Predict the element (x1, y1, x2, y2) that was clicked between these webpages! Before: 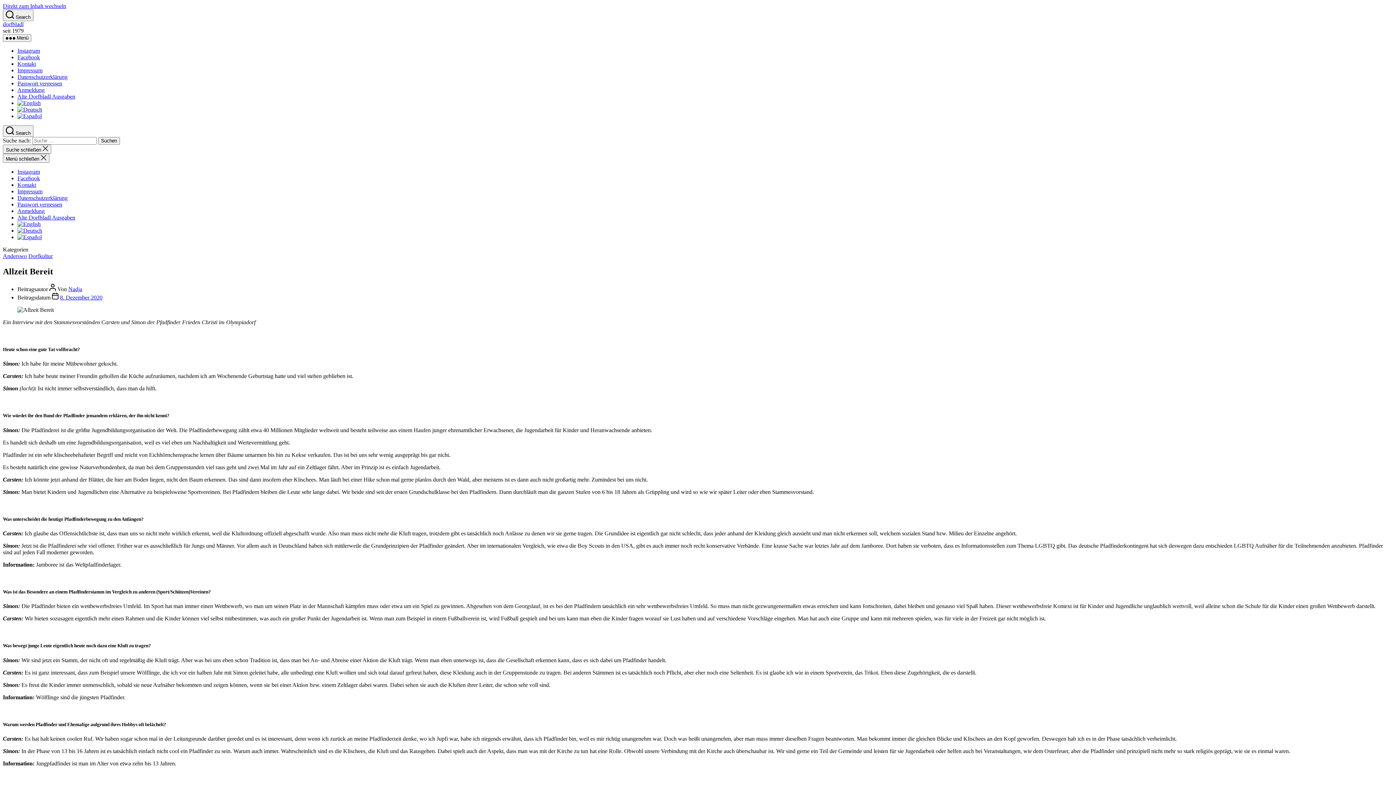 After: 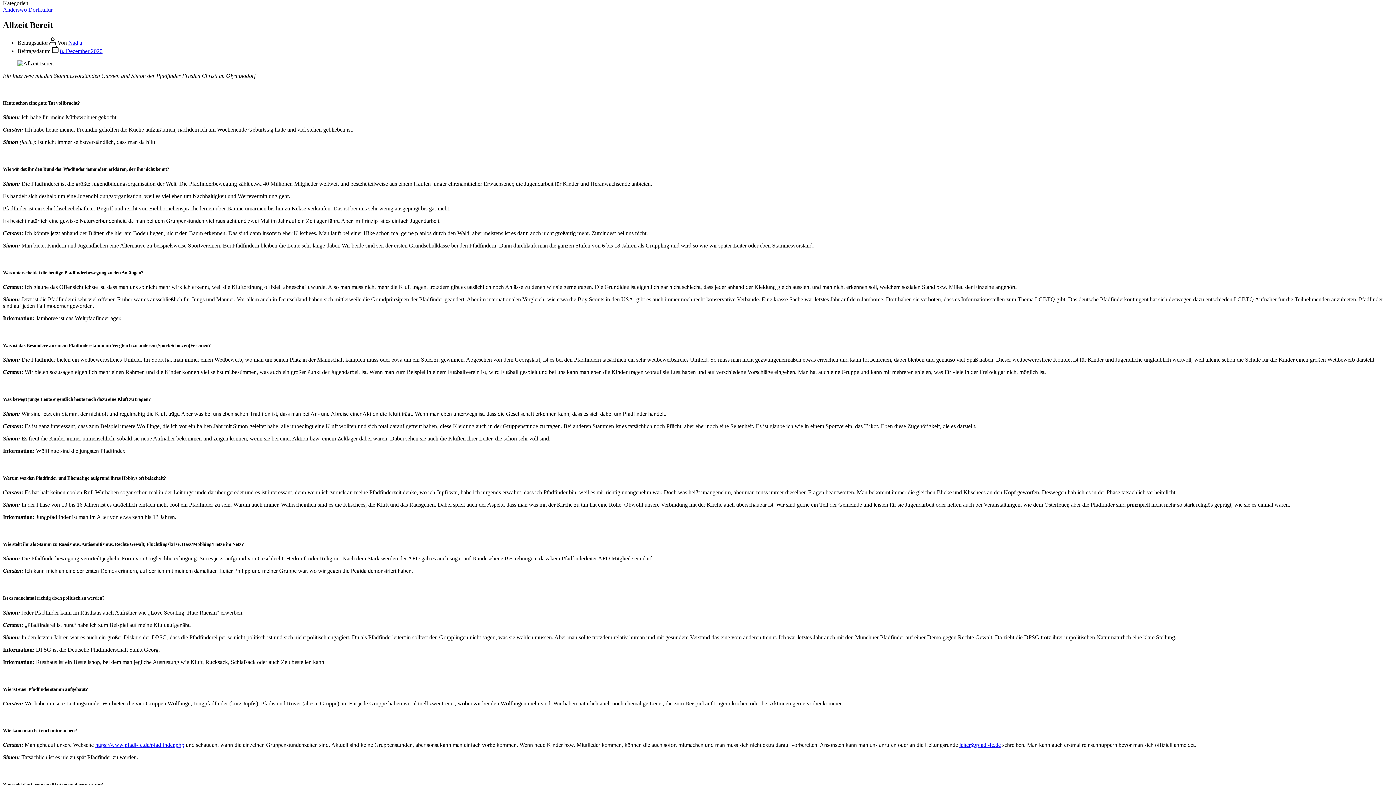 Action: label: Direkt zum Inhalt wechseln bbox: (2, 2, 66, 9)